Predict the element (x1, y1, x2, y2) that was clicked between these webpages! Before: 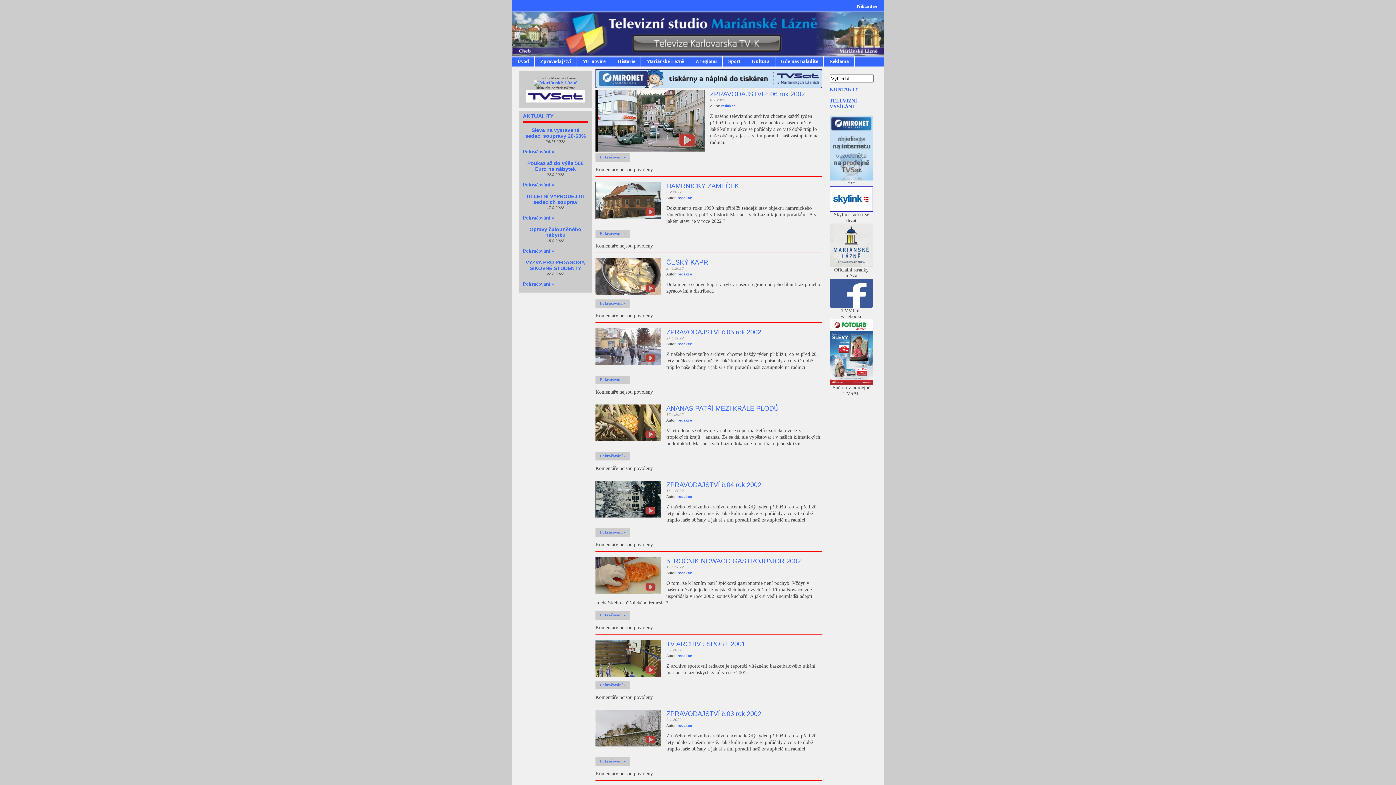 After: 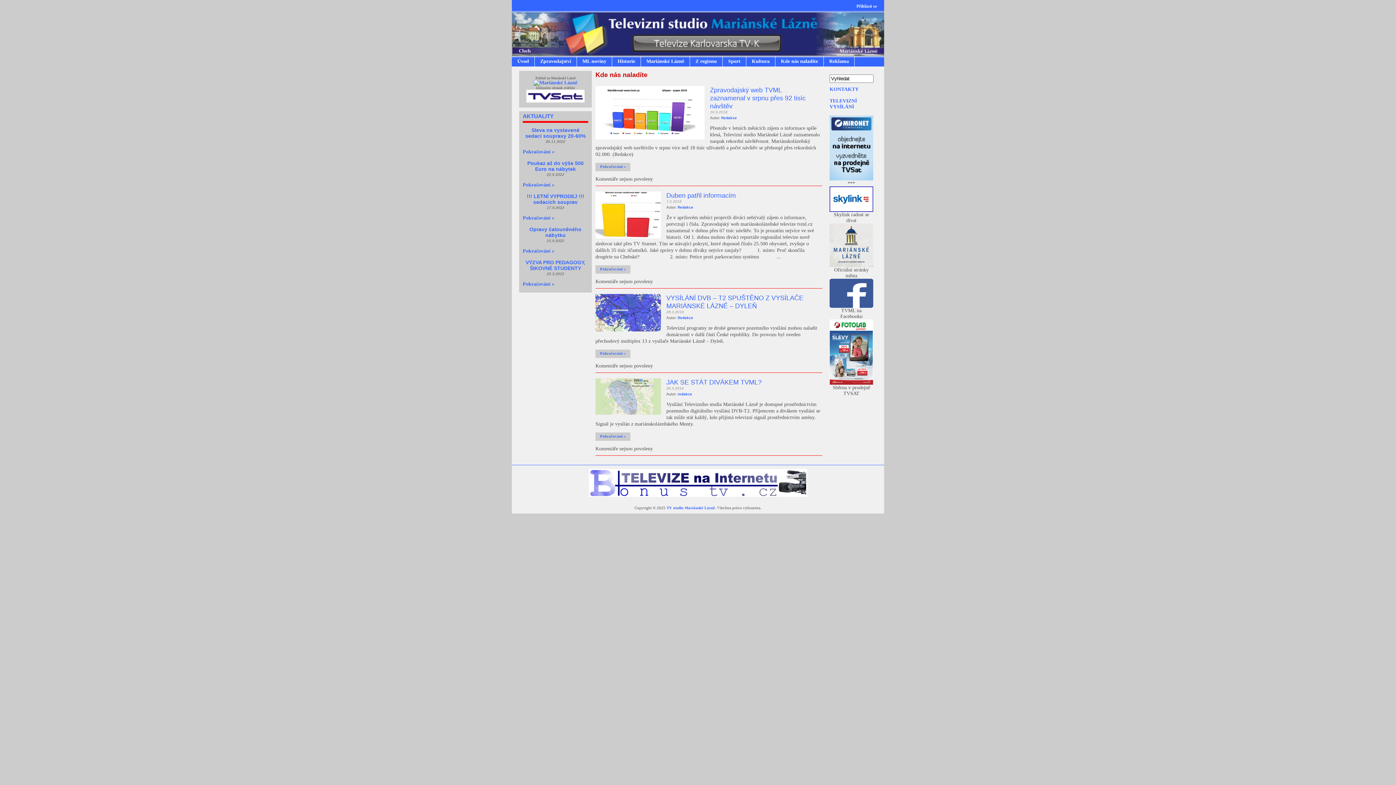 Action: label: Kde nás naladíte bbox: (775, 56, 824, 66)